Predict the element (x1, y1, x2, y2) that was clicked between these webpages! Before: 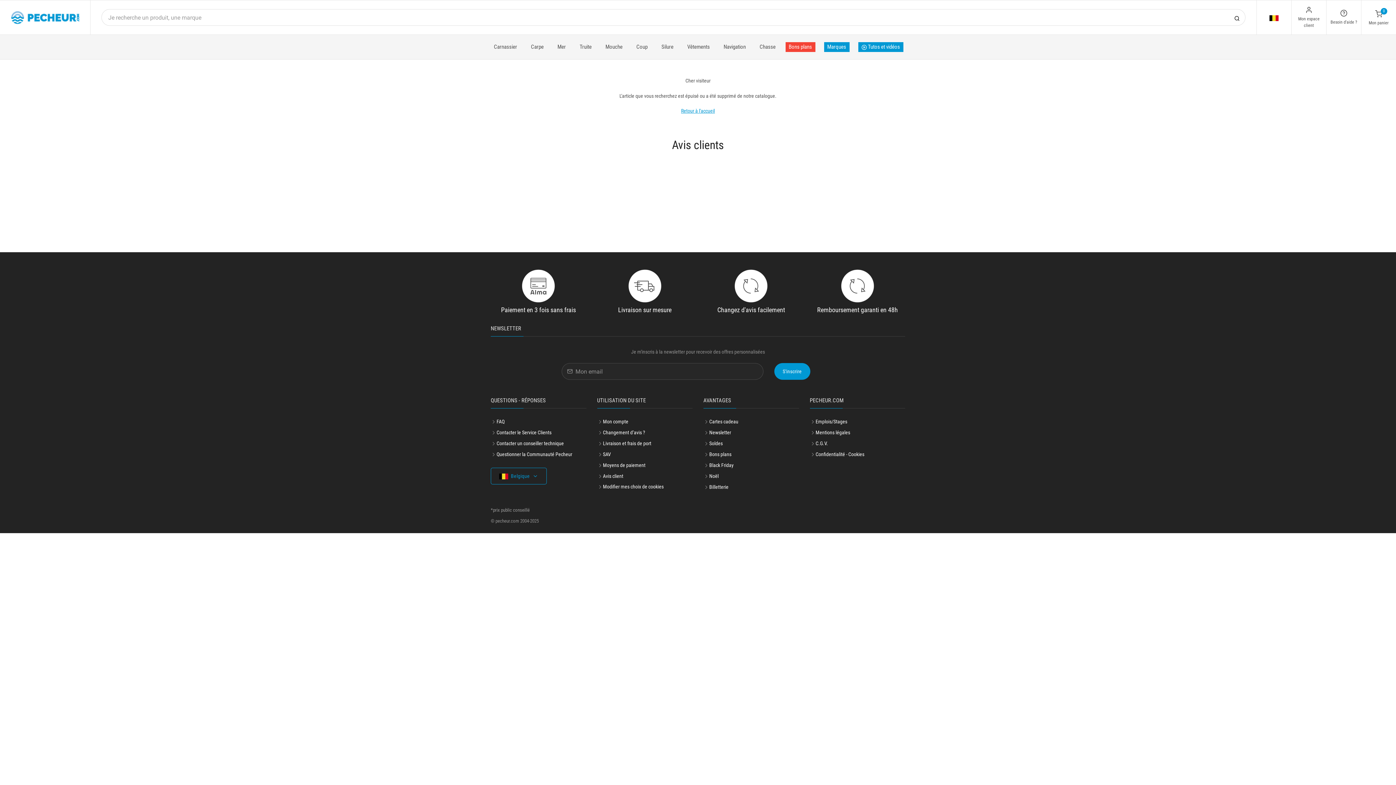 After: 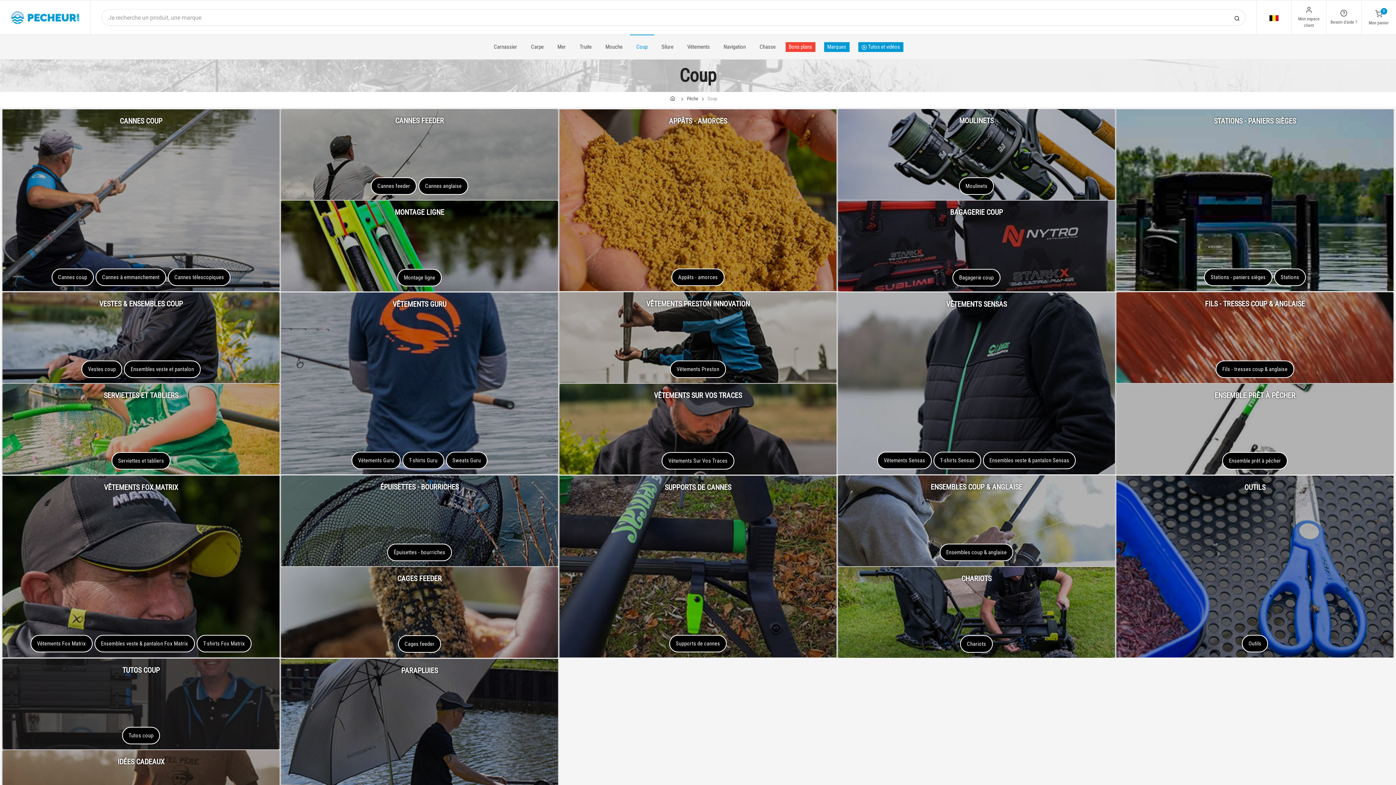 Action: bbox: (629, 34, 654, 59) label: Coup